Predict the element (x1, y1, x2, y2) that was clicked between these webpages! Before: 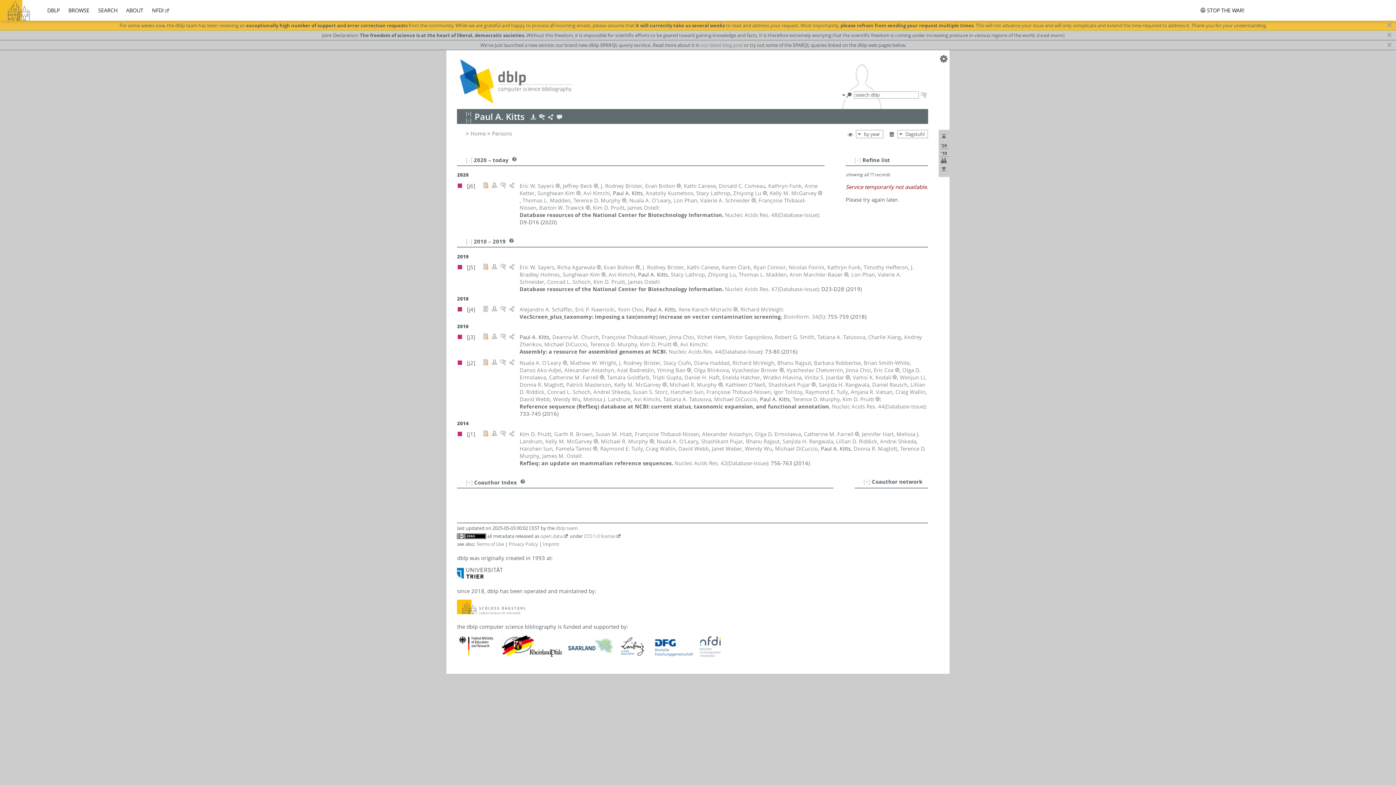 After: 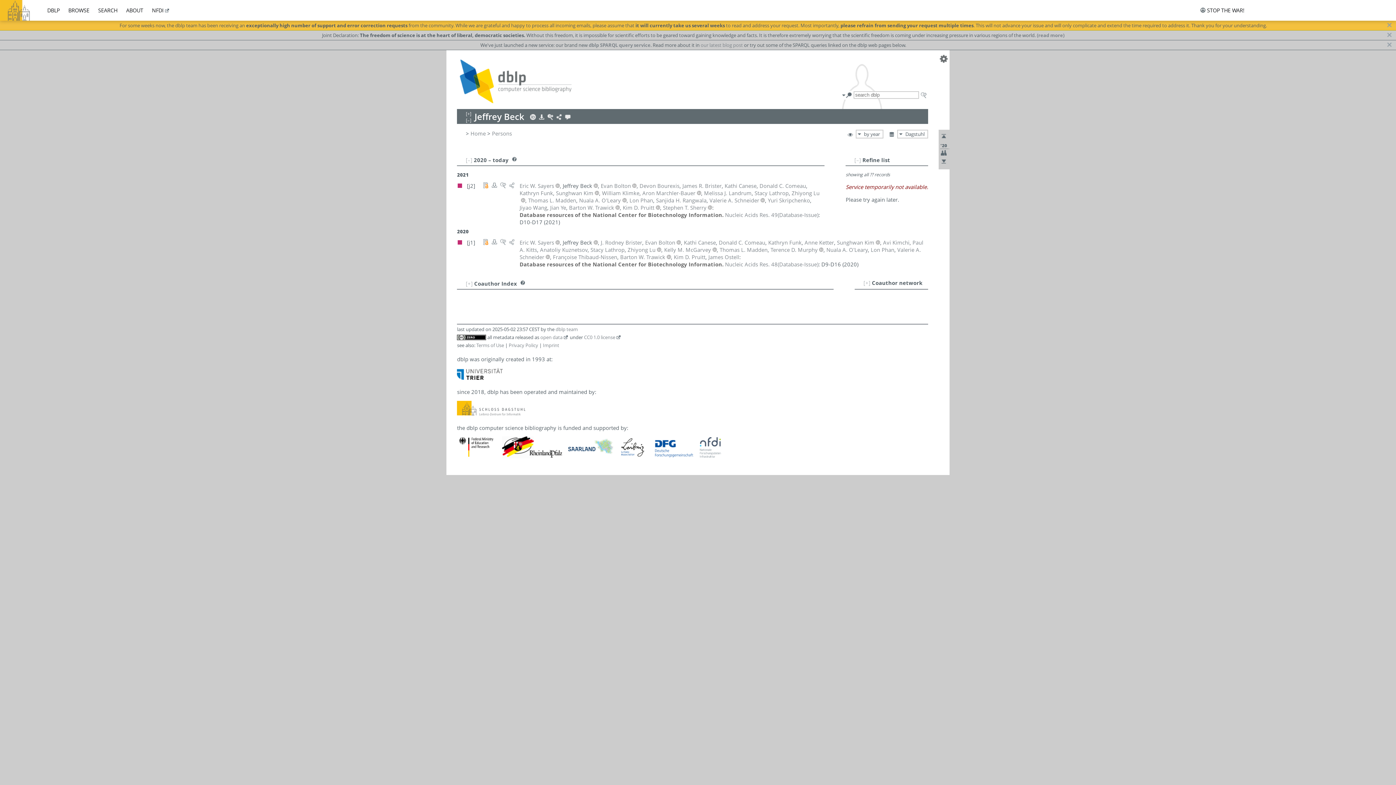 Action: label: Jeffrey Beck bbox: (562, 182, 592, 189)